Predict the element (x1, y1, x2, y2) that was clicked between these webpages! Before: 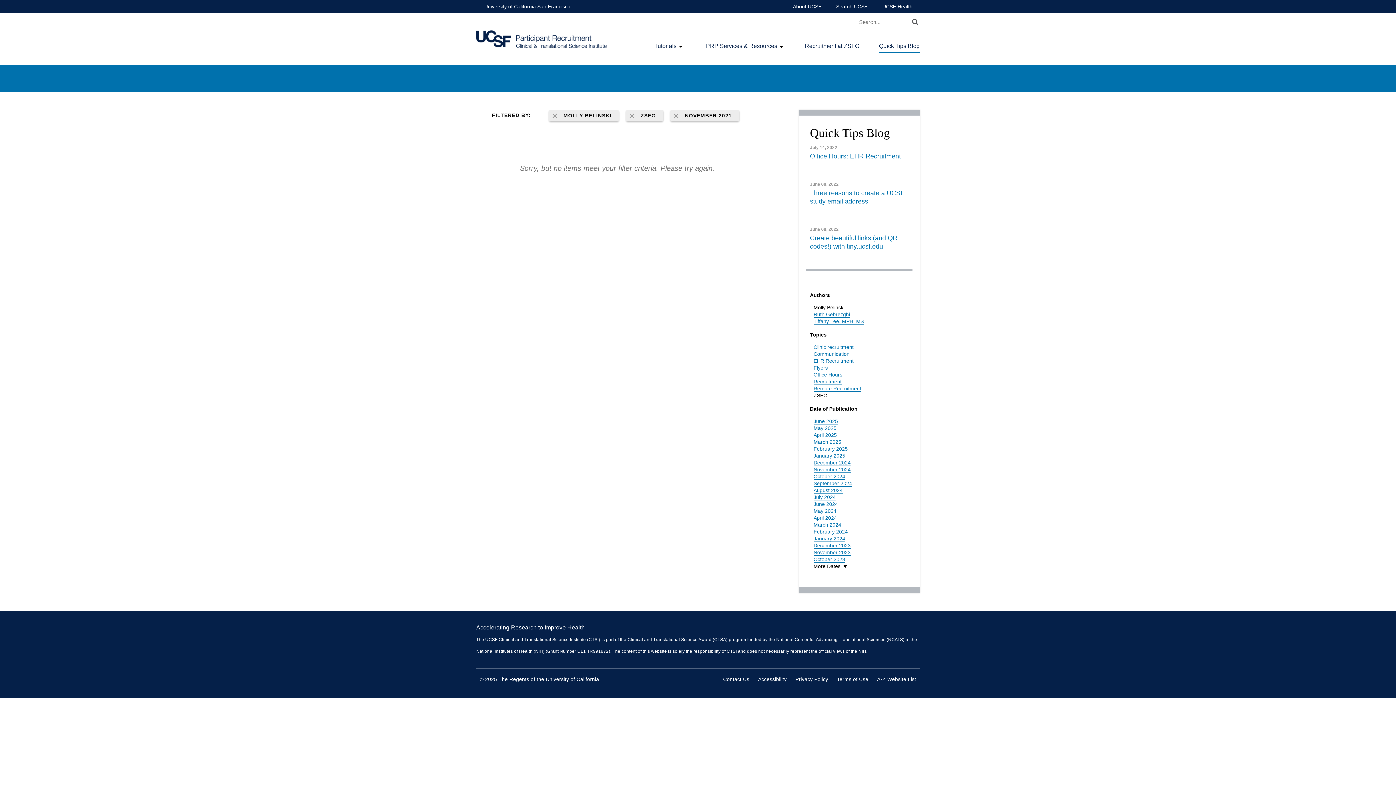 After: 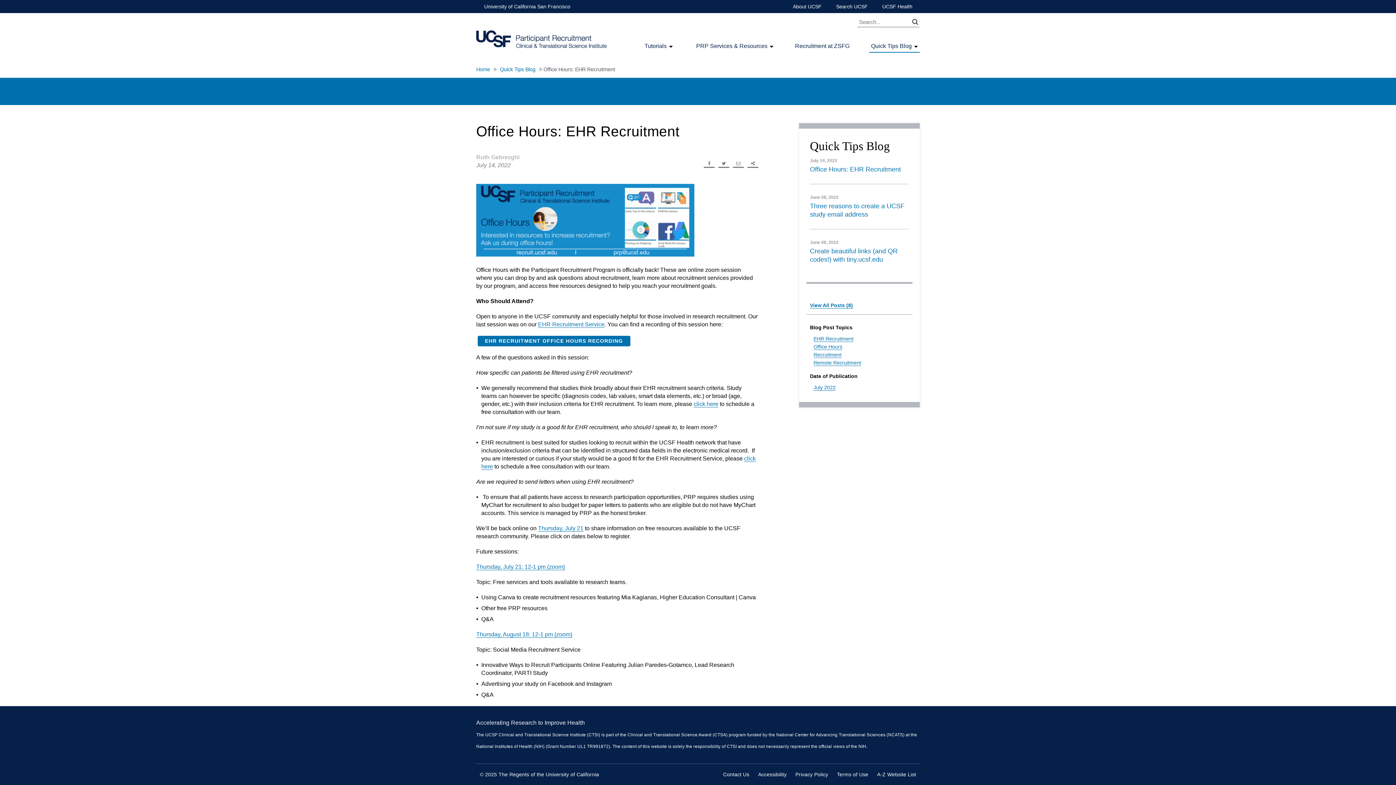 Action: bbox: (810, 152, 909, 160) label: Office Hours: EHR Recruitment